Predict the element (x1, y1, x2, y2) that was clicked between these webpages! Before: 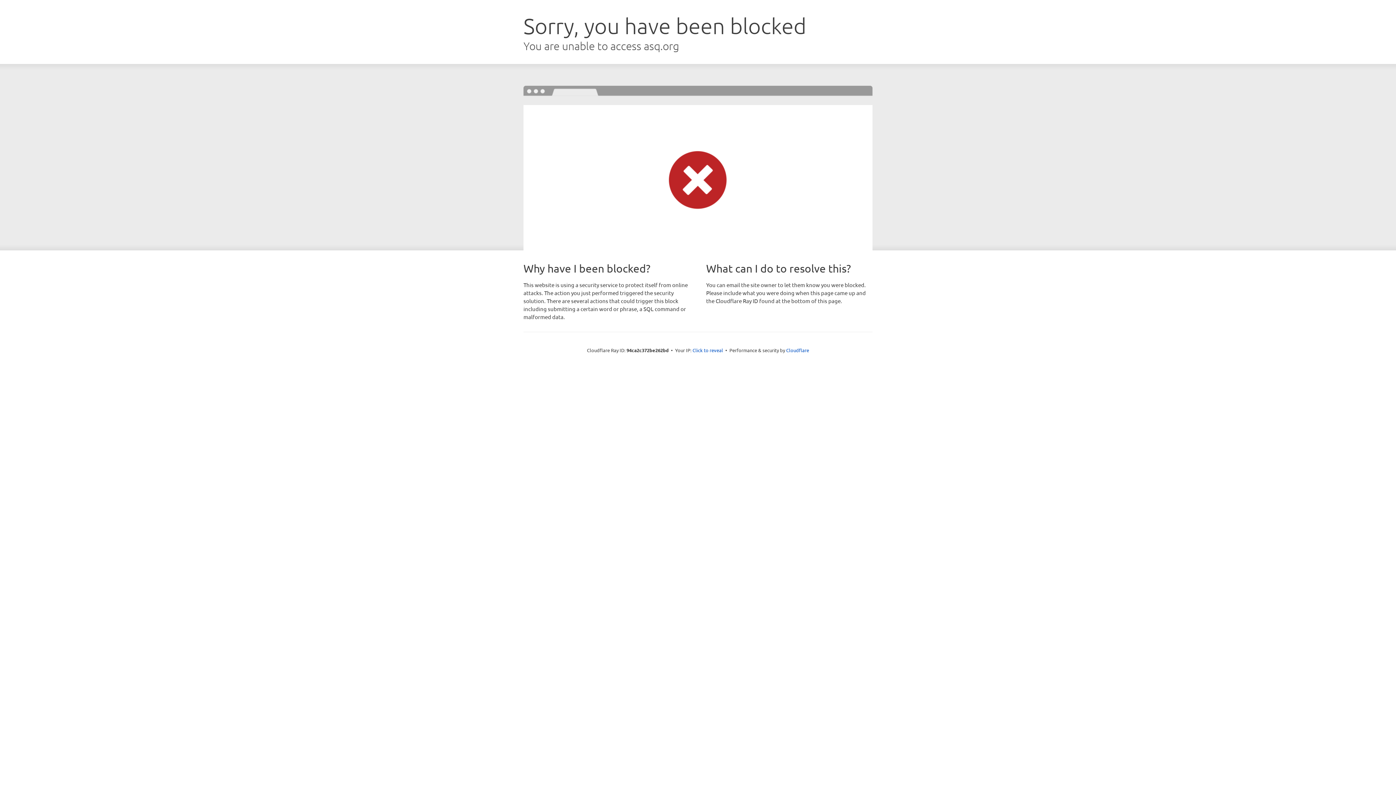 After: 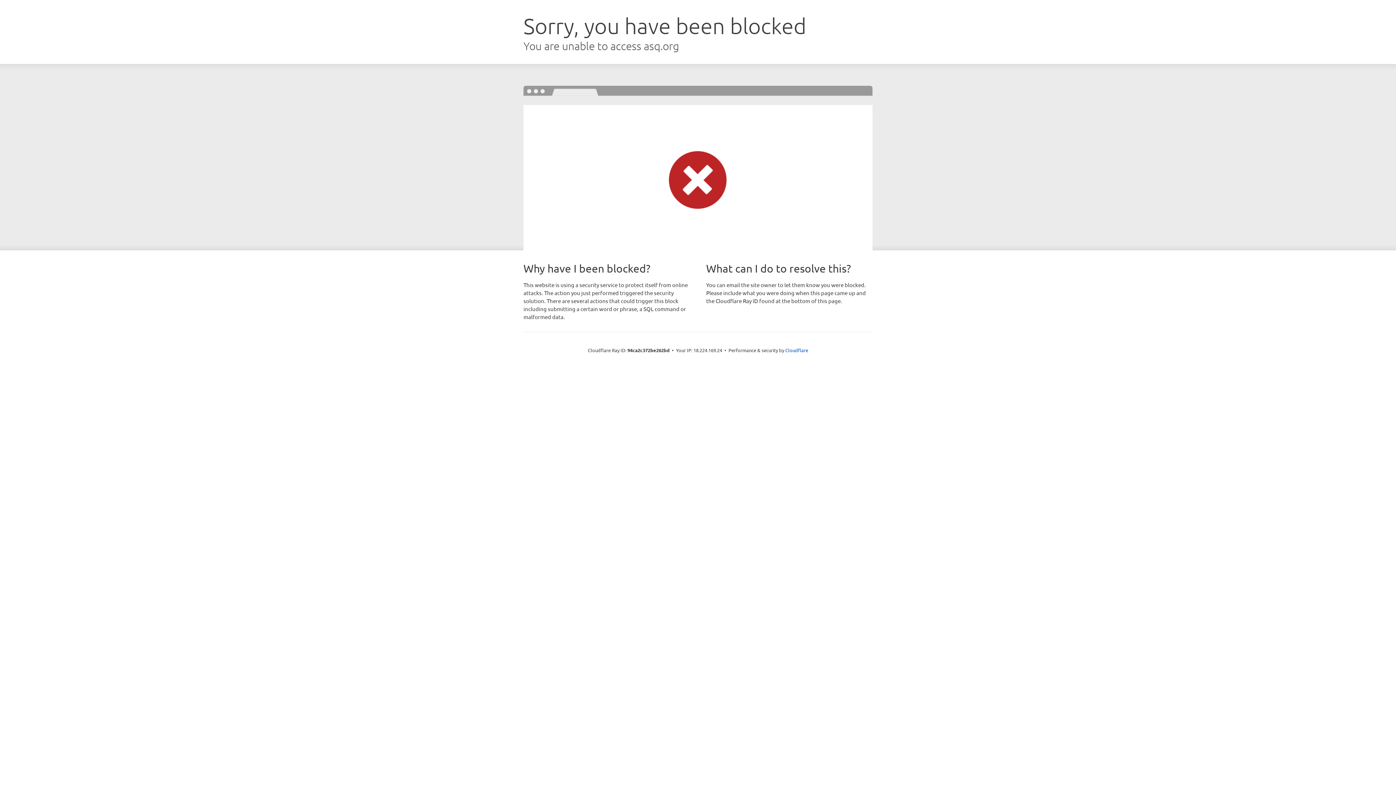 Action: bbox: (692, 346, 723, 353) label: Click to reveal